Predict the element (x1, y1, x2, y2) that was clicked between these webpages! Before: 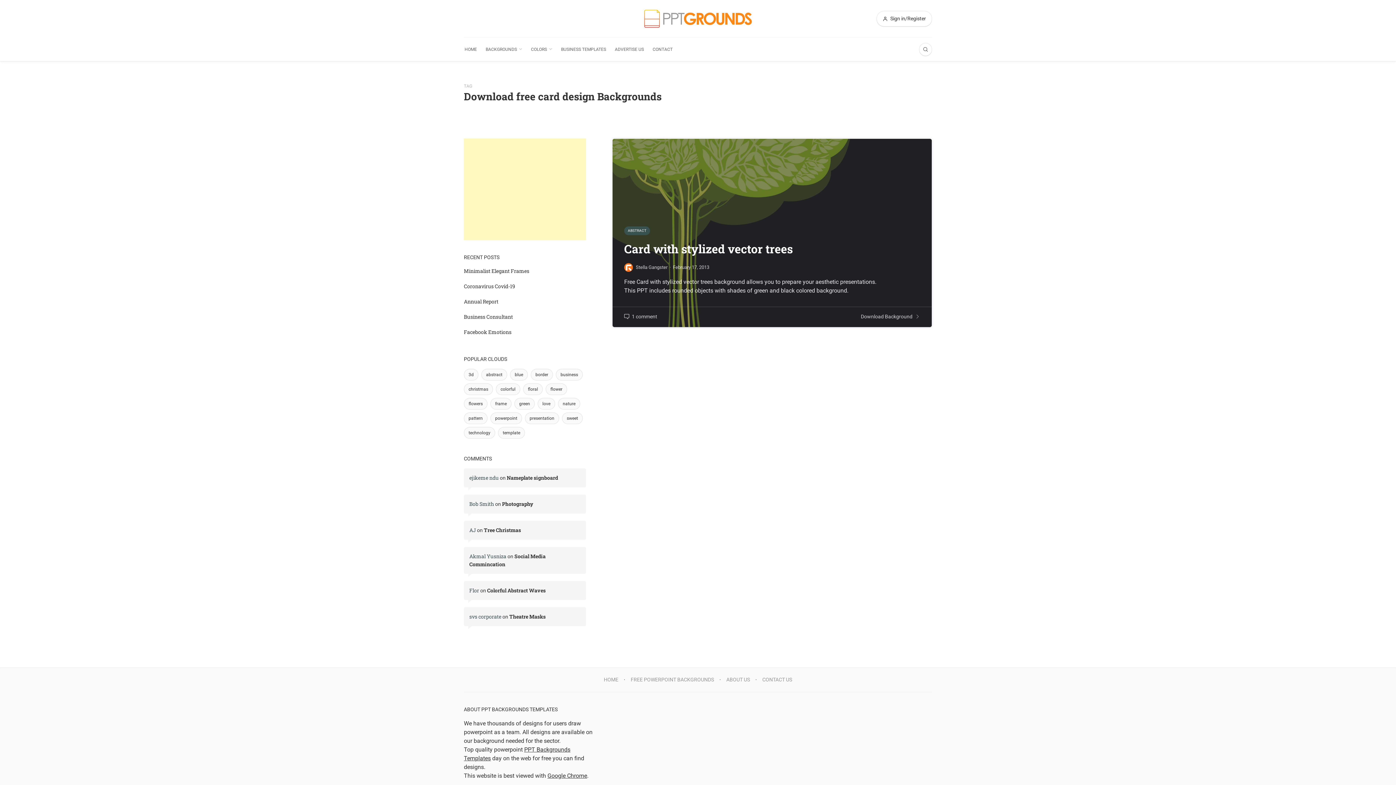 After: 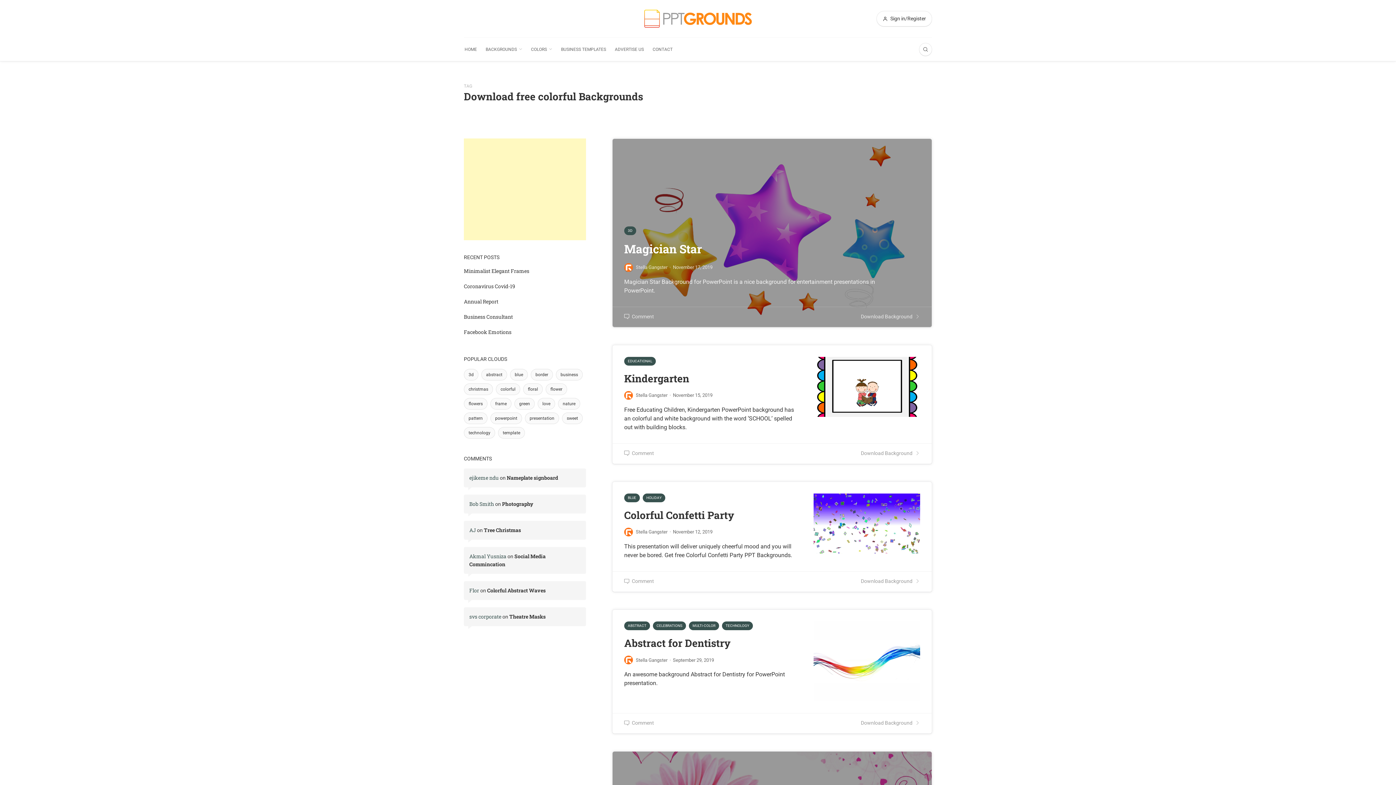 Action: label: colorful (45 items) bbox: (496, 383, 520, 395)